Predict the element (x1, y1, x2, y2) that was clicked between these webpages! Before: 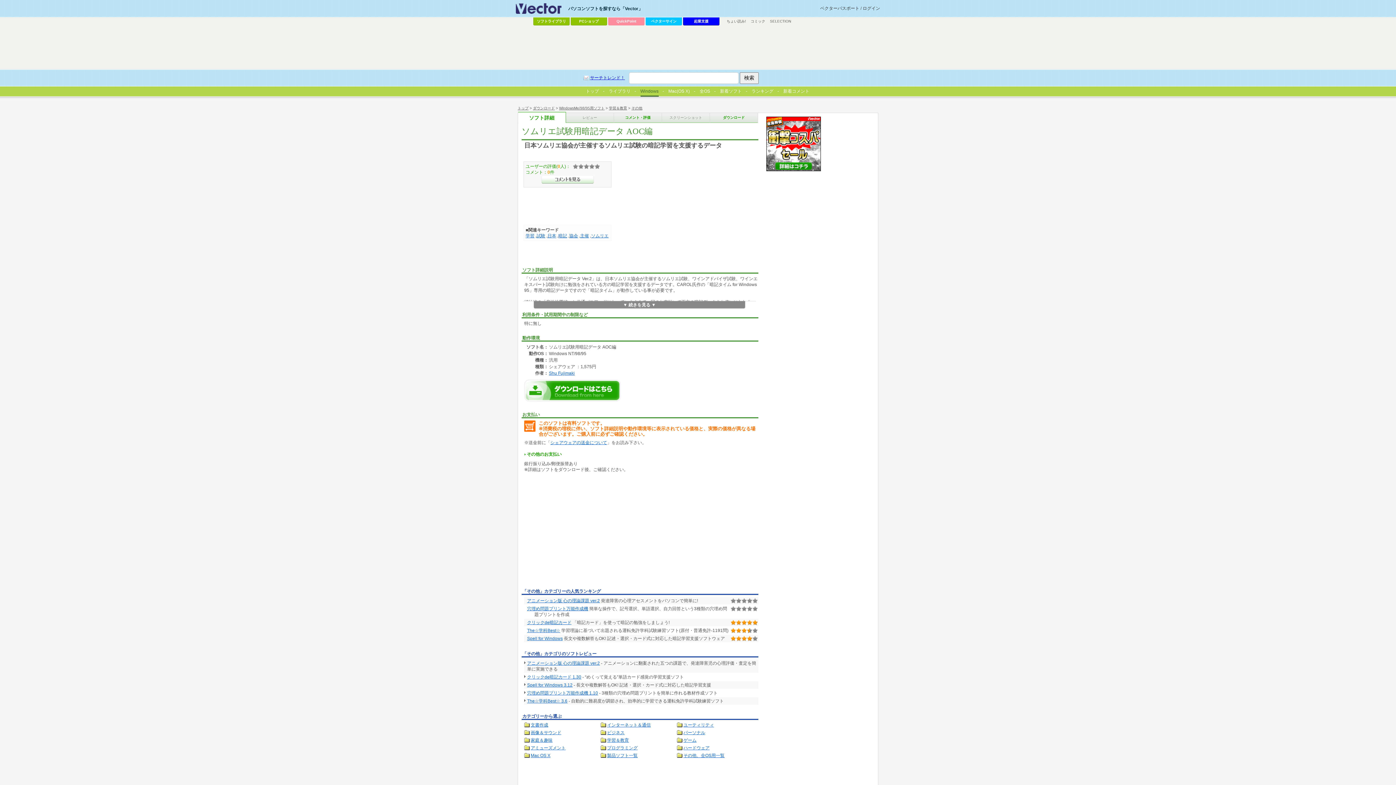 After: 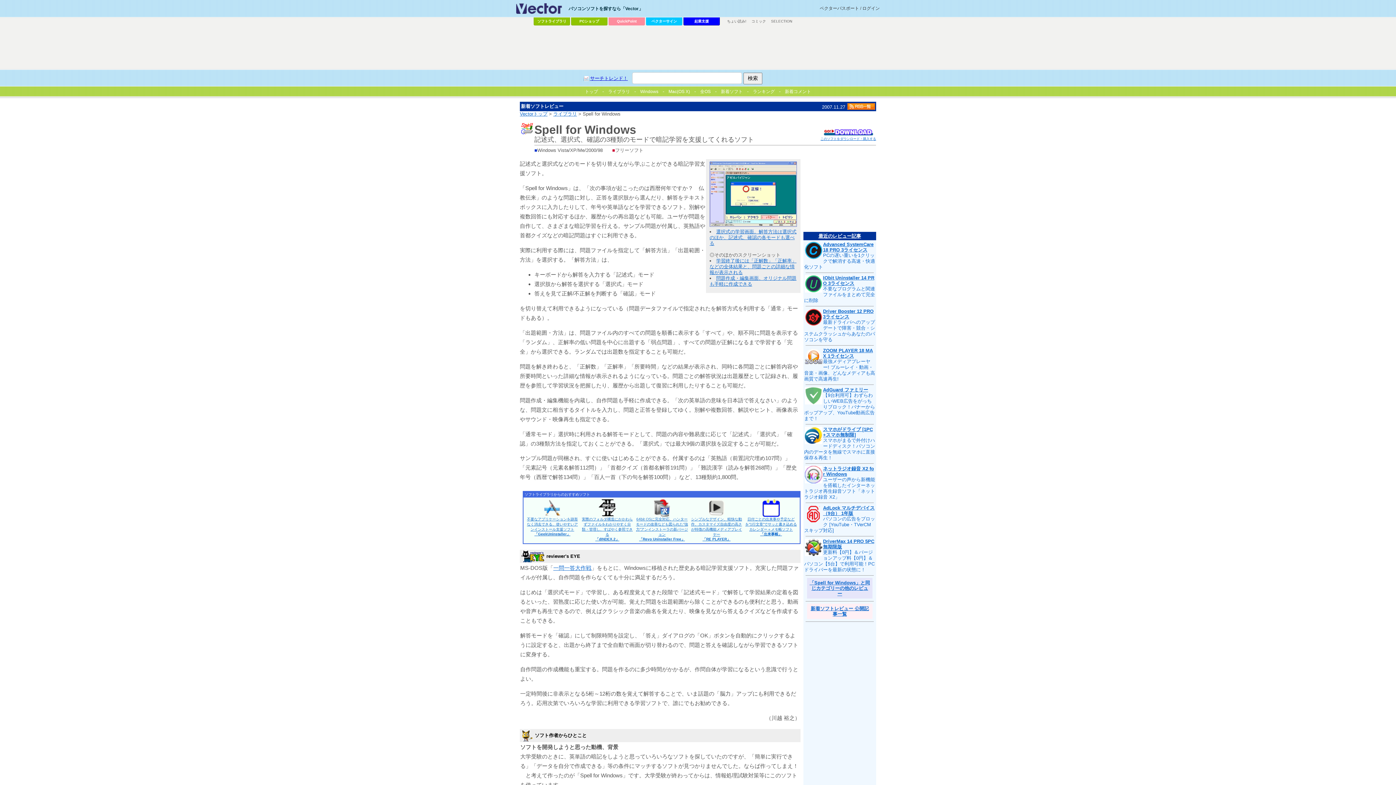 Action: label: Spell for Windows 3.12 bbox: (527, 682, 572, 688)